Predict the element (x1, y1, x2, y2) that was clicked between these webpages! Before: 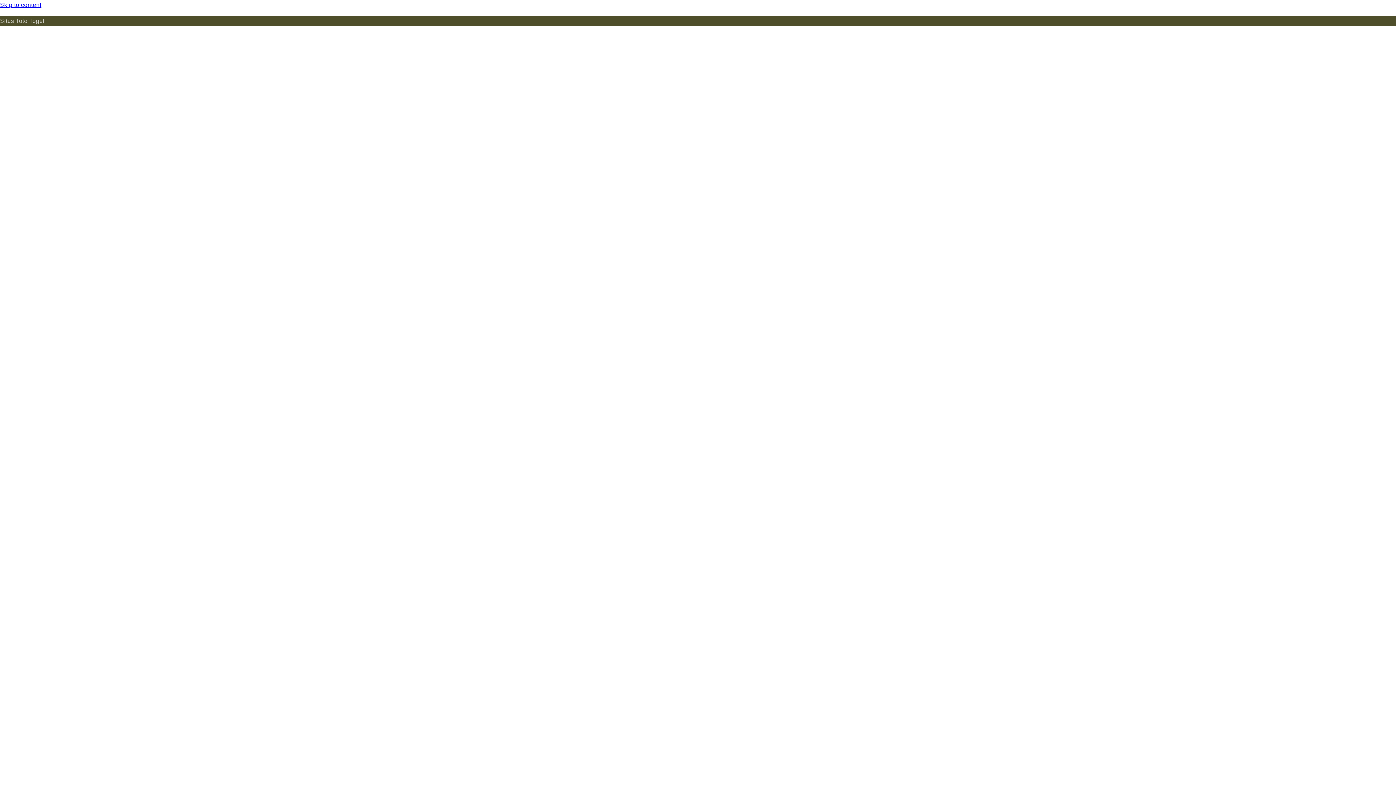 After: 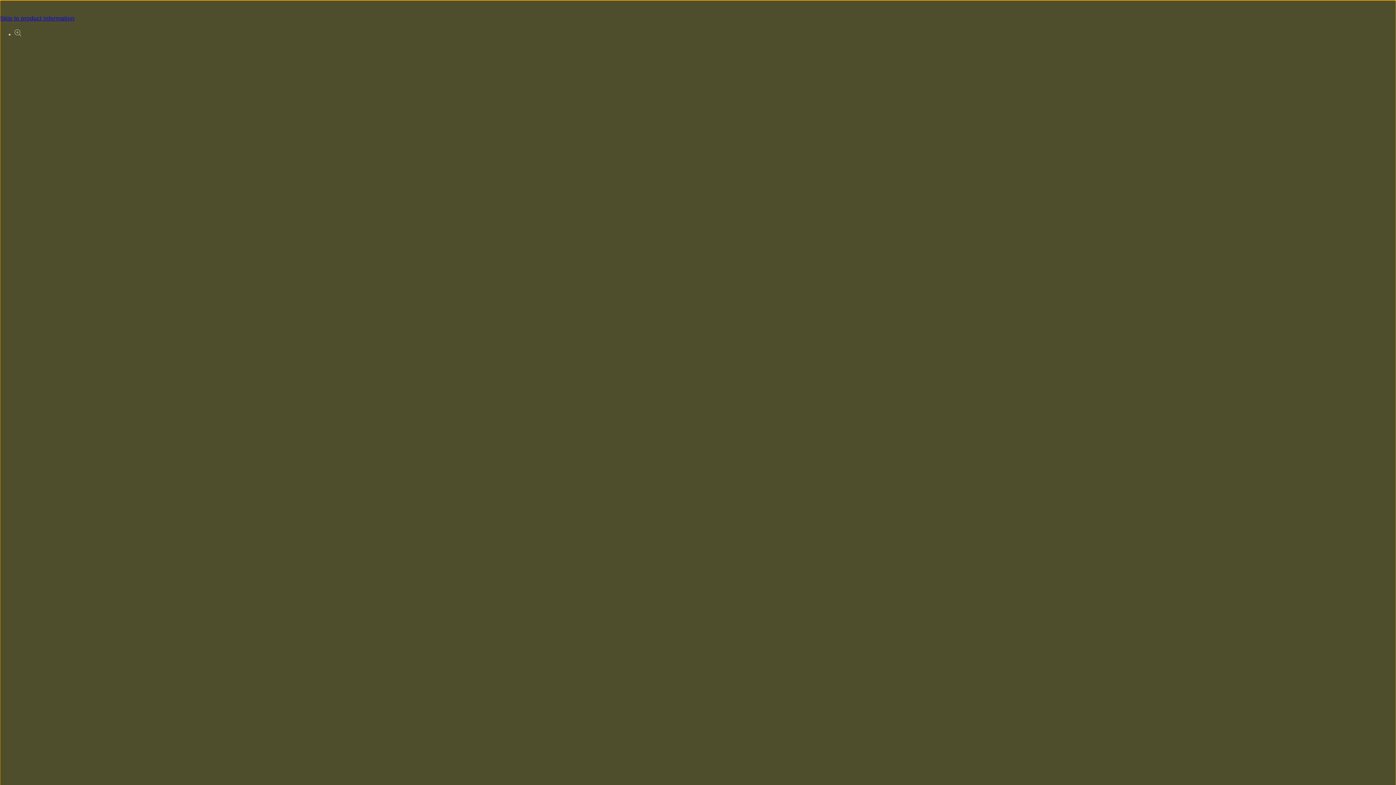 Action: label: Skip to content bbox: (0, 0, 1396, 10)